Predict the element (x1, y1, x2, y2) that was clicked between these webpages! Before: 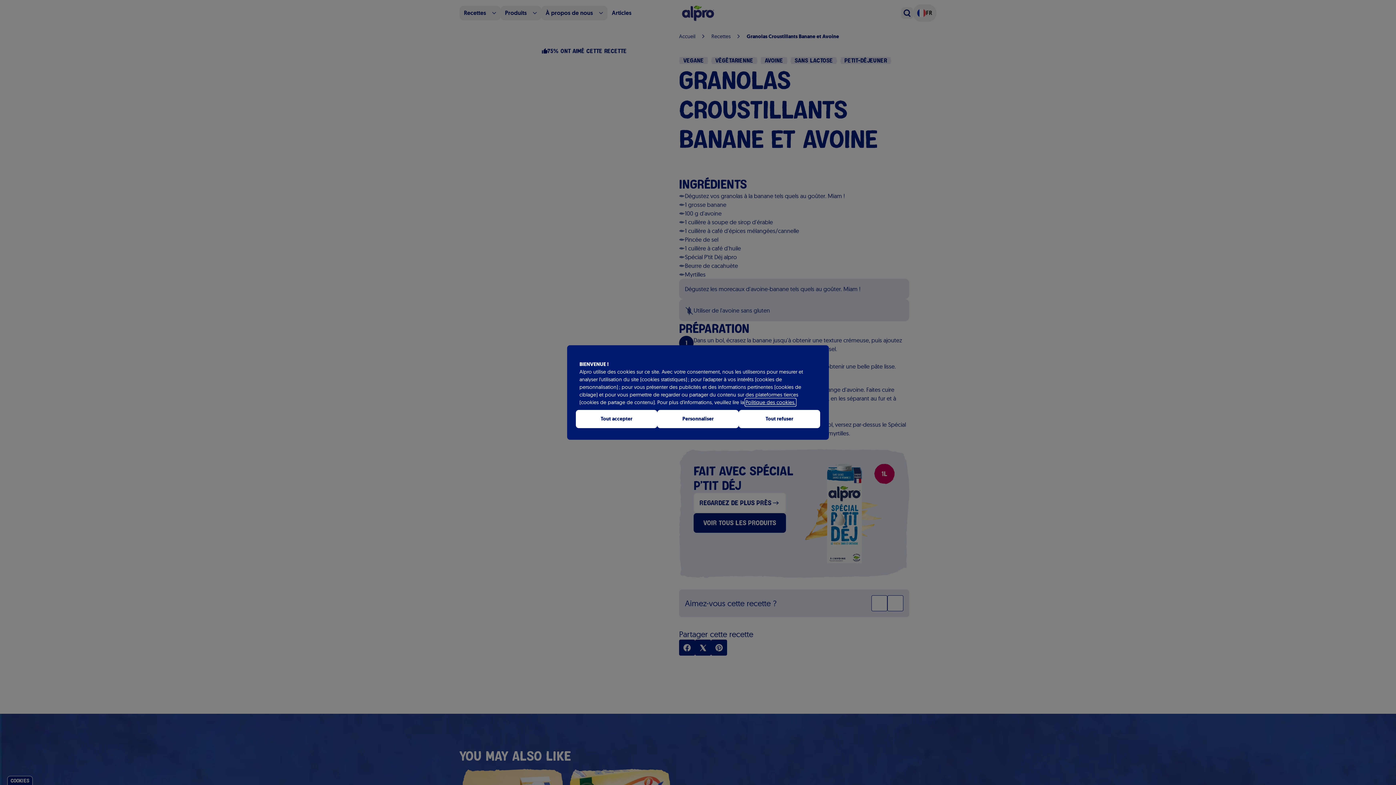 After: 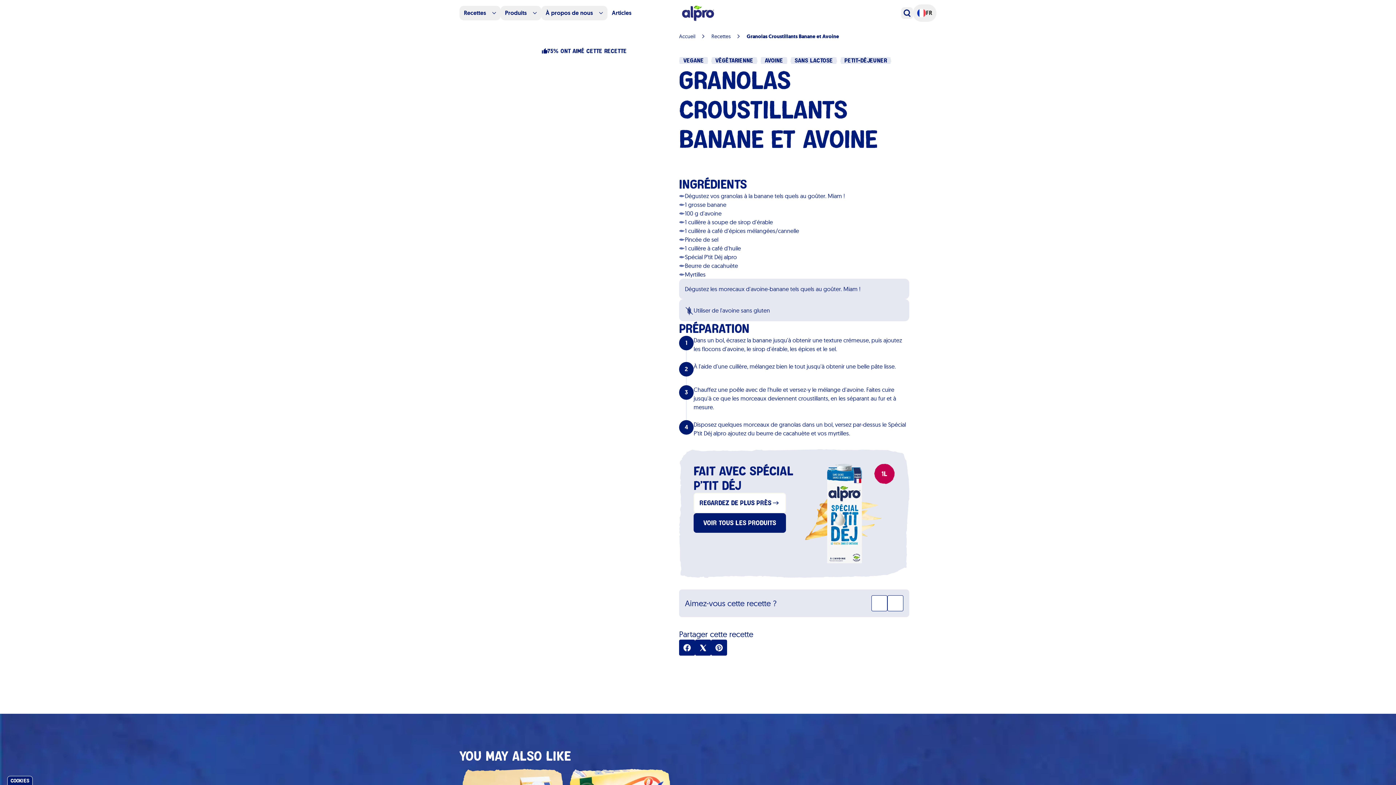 Action: label: Reject proposed privacy settings bbox: (738, 410, 820, 428)